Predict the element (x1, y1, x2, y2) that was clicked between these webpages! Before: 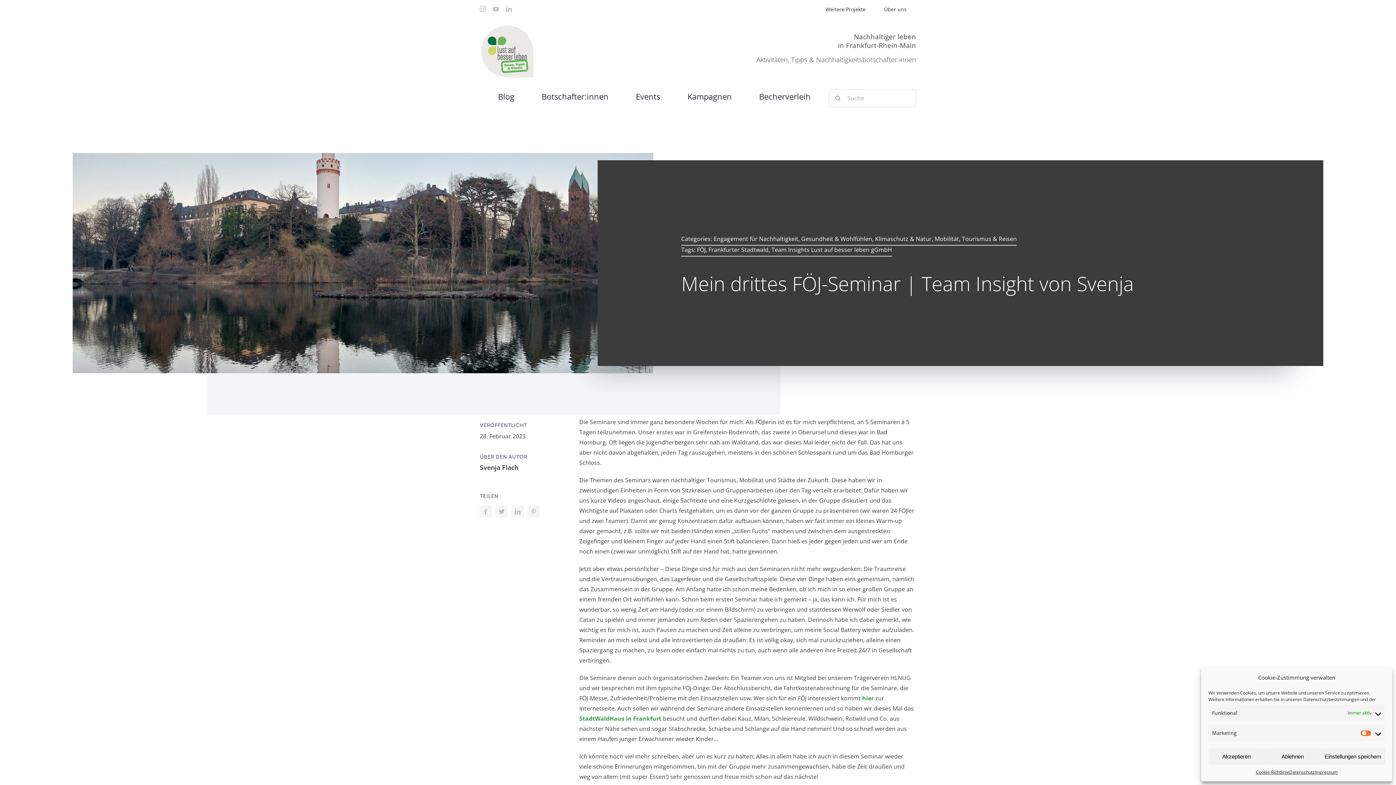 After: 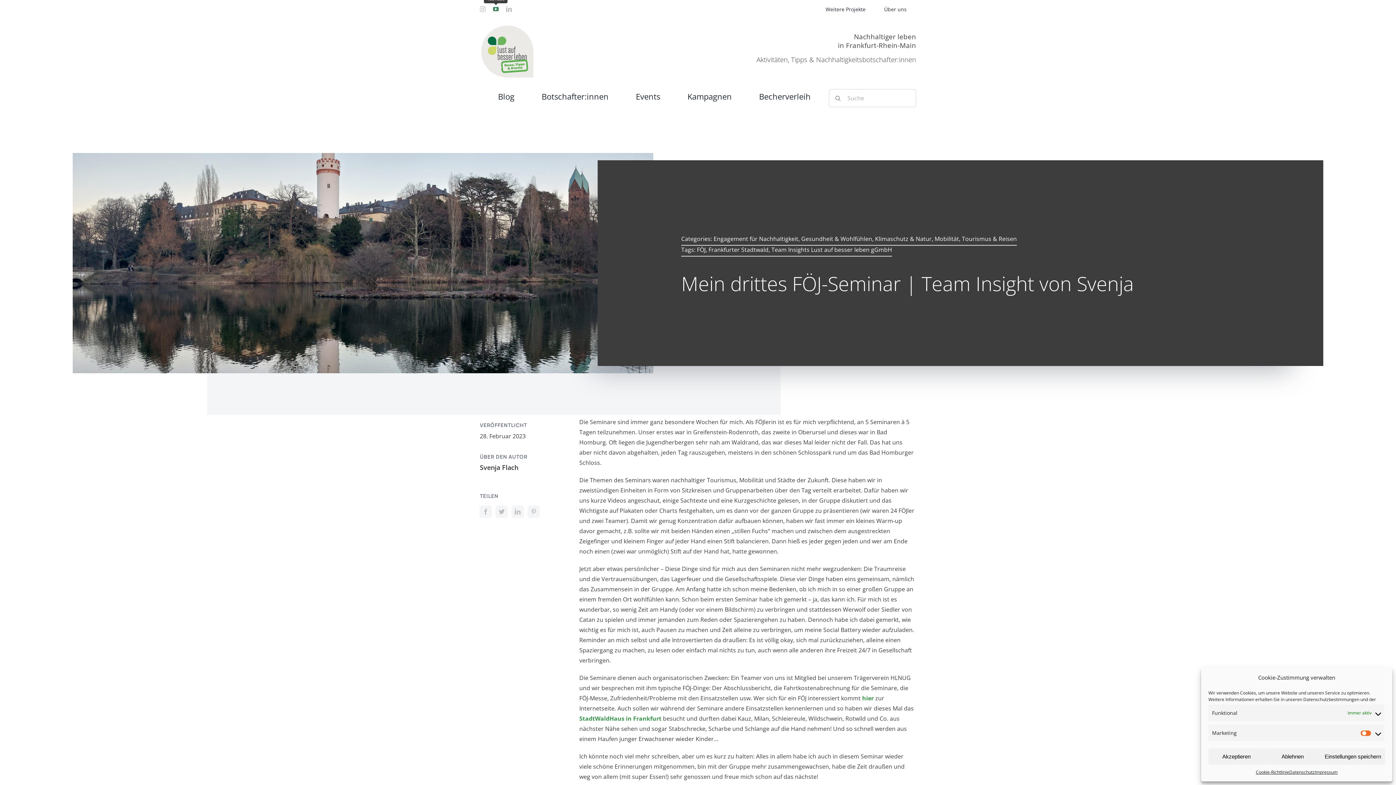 Action: label: youtube bbox: (493, 6, 498, 12)